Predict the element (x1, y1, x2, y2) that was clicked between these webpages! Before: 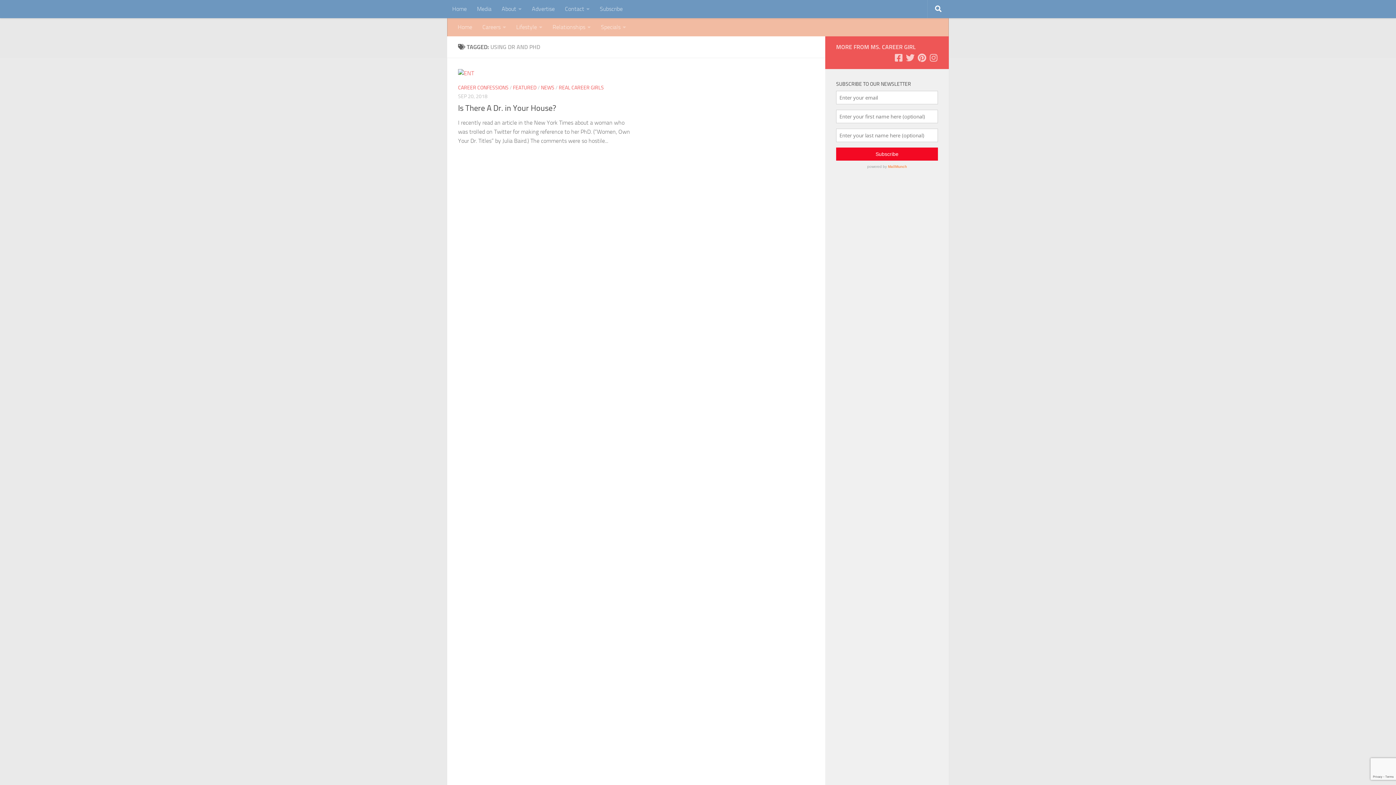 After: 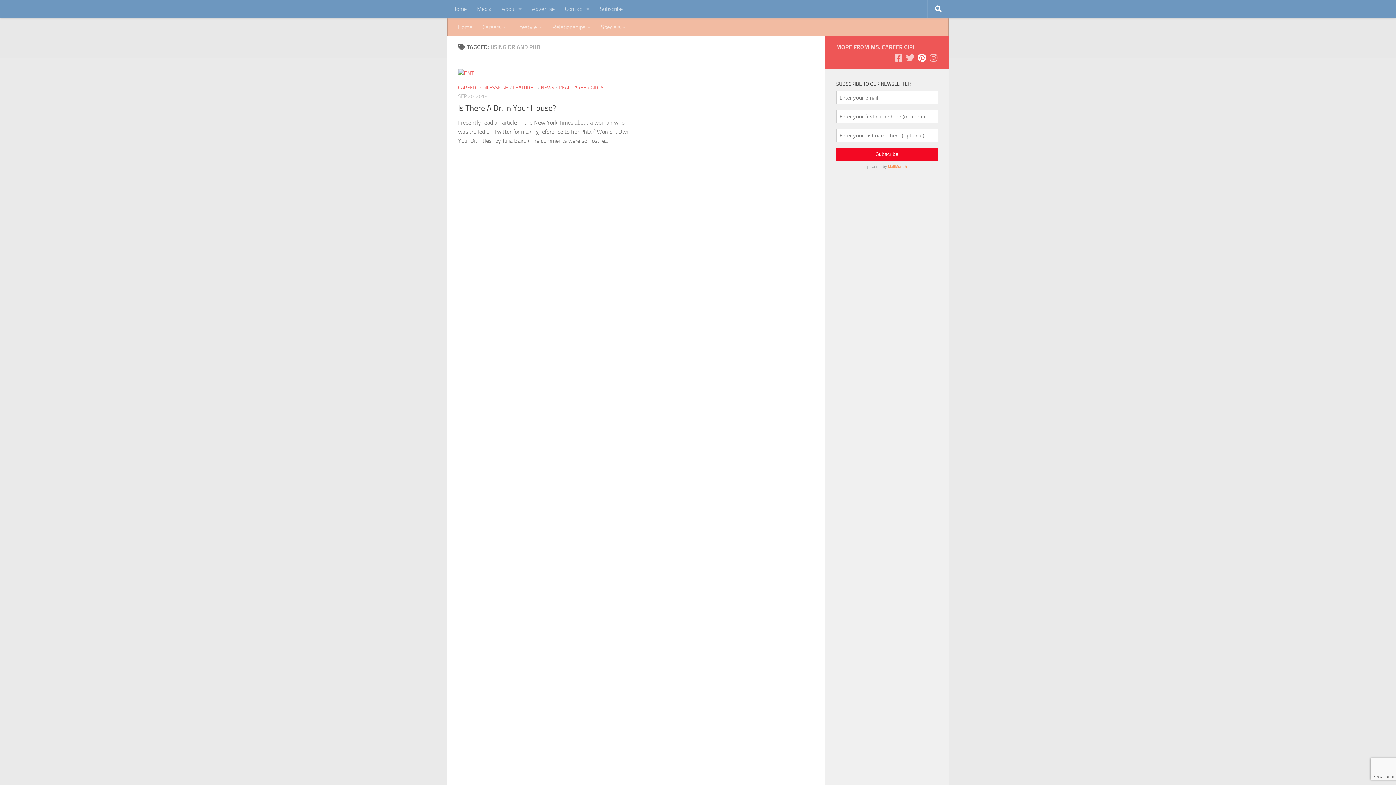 Action: bbox: (917, 53, 926, 62) label: Follow us on Pinterest